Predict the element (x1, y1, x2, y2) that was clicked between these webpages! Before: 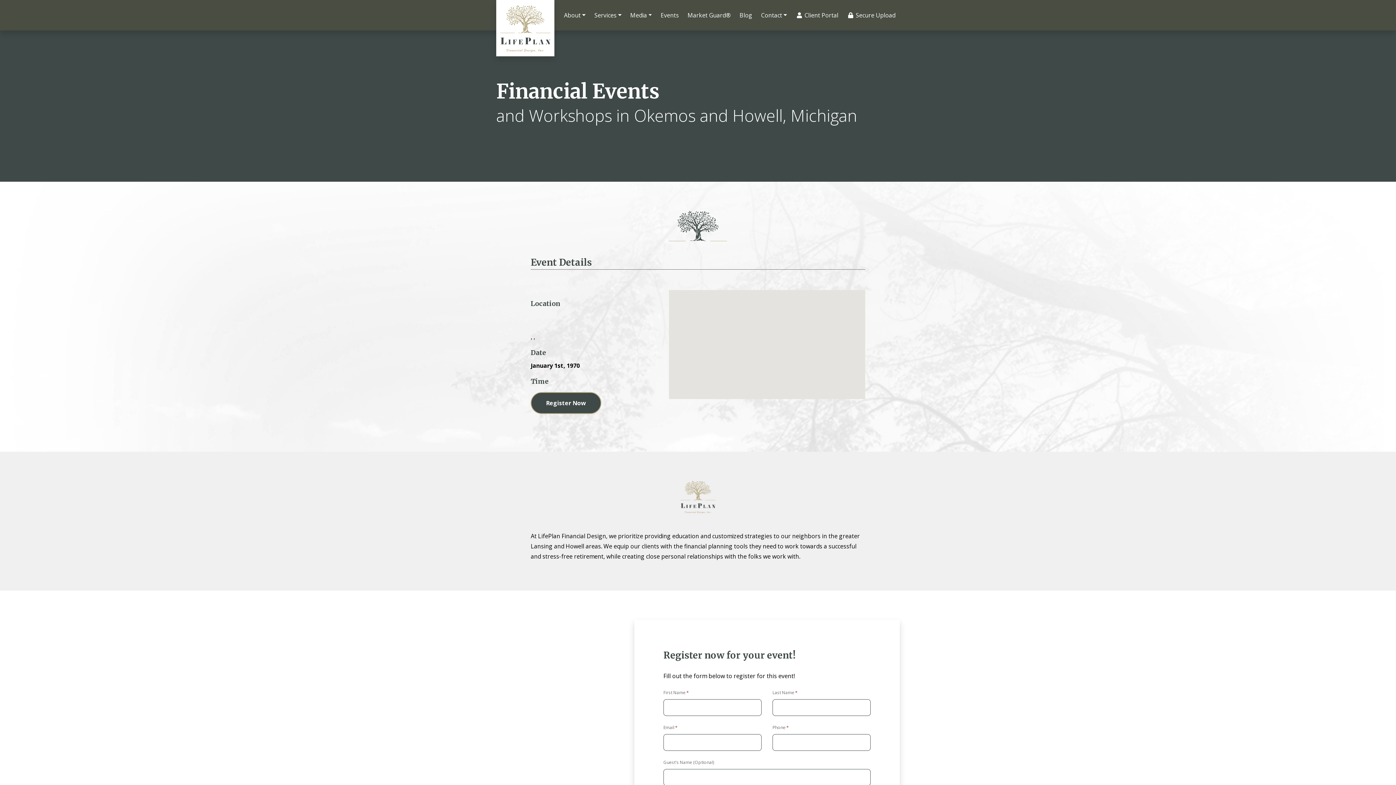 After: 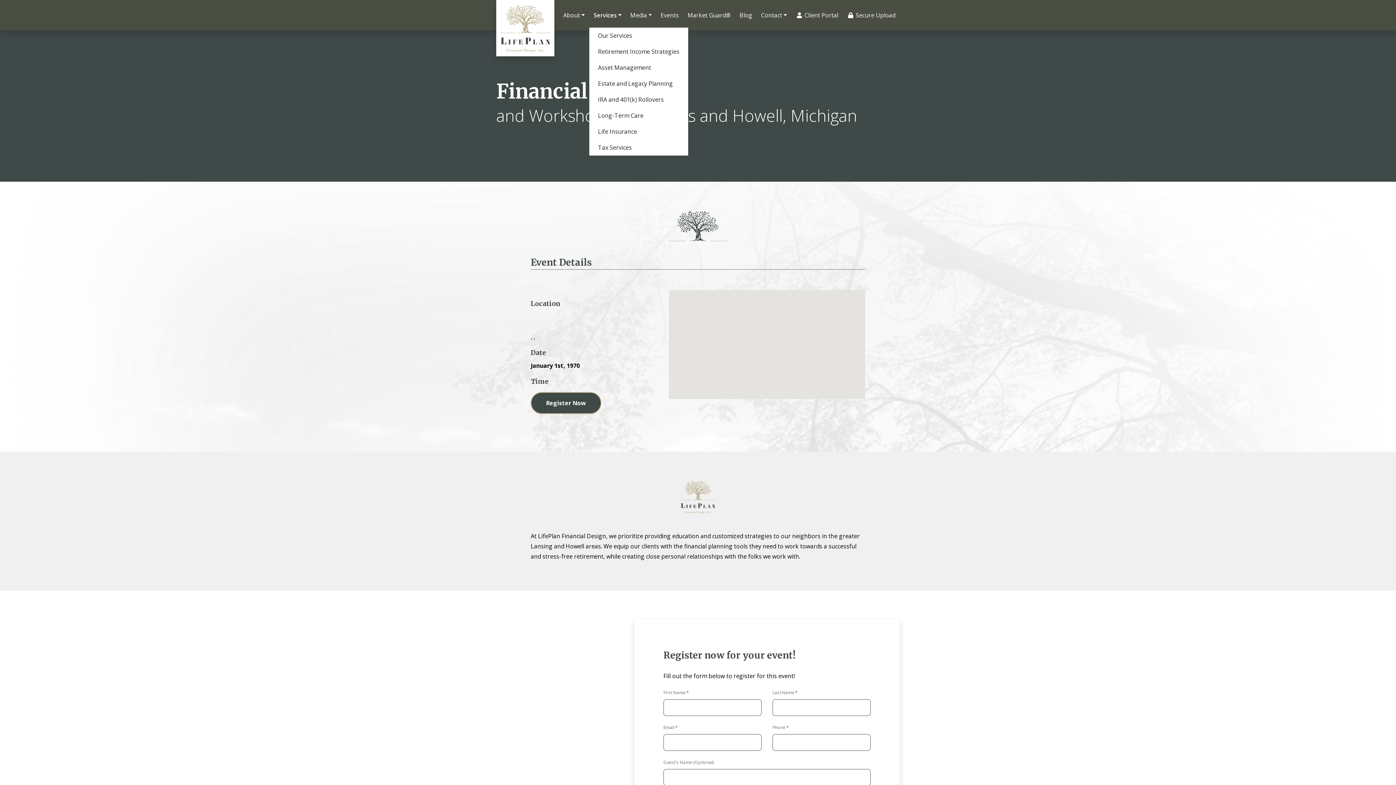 Action: label: Services bbox: (590, 5, 626, 24)